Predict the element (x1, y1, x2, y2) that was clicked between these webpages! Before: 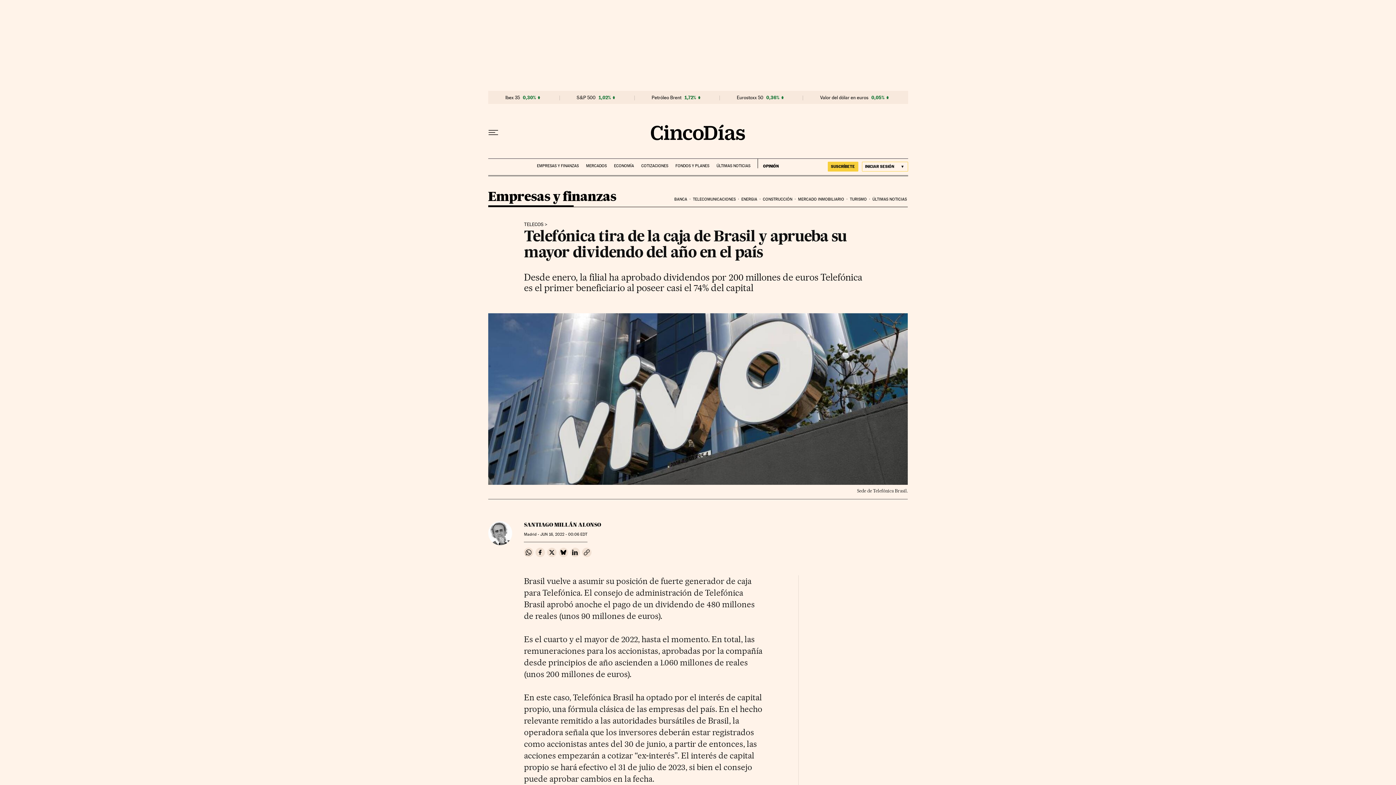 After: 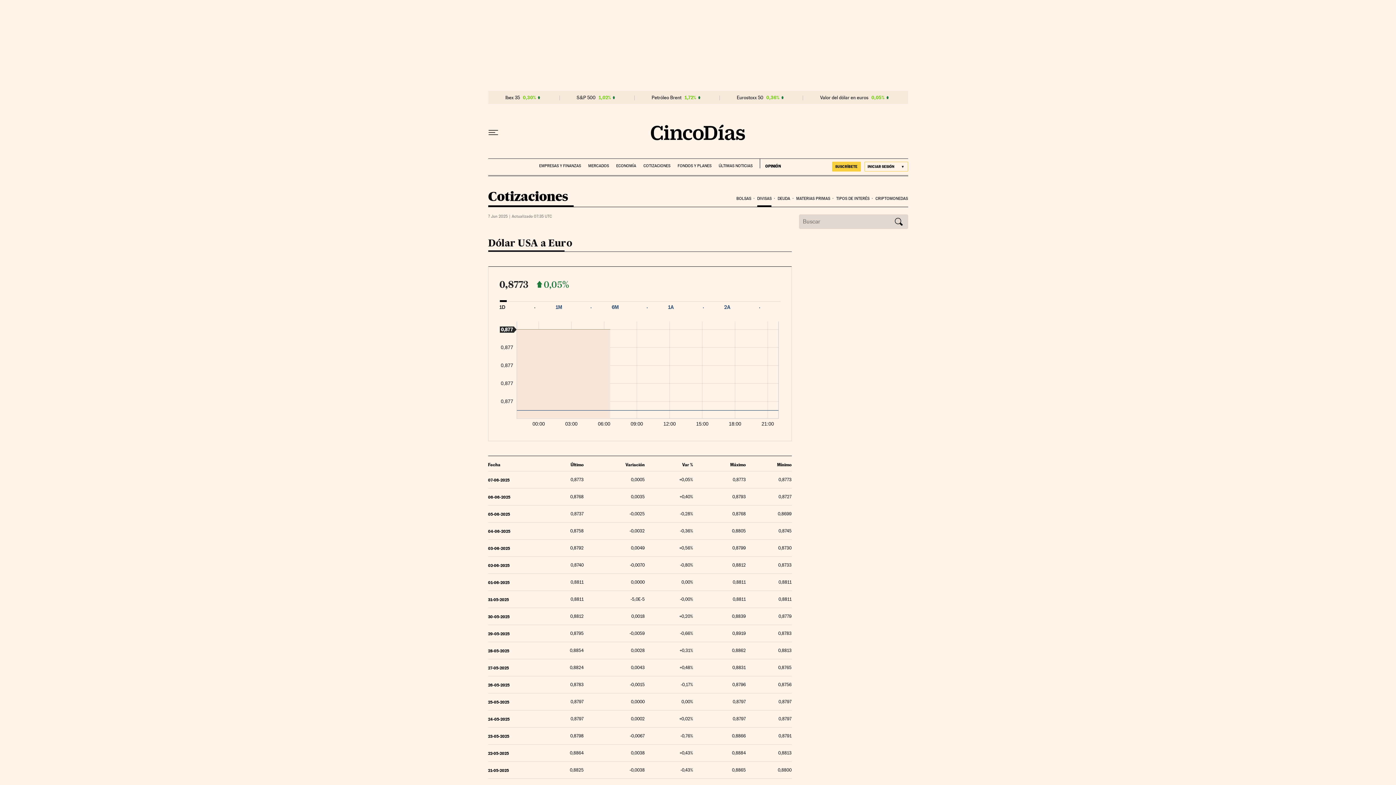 Action: bbox: (820, 94, 868, 100) label: Valor del dólar en euros